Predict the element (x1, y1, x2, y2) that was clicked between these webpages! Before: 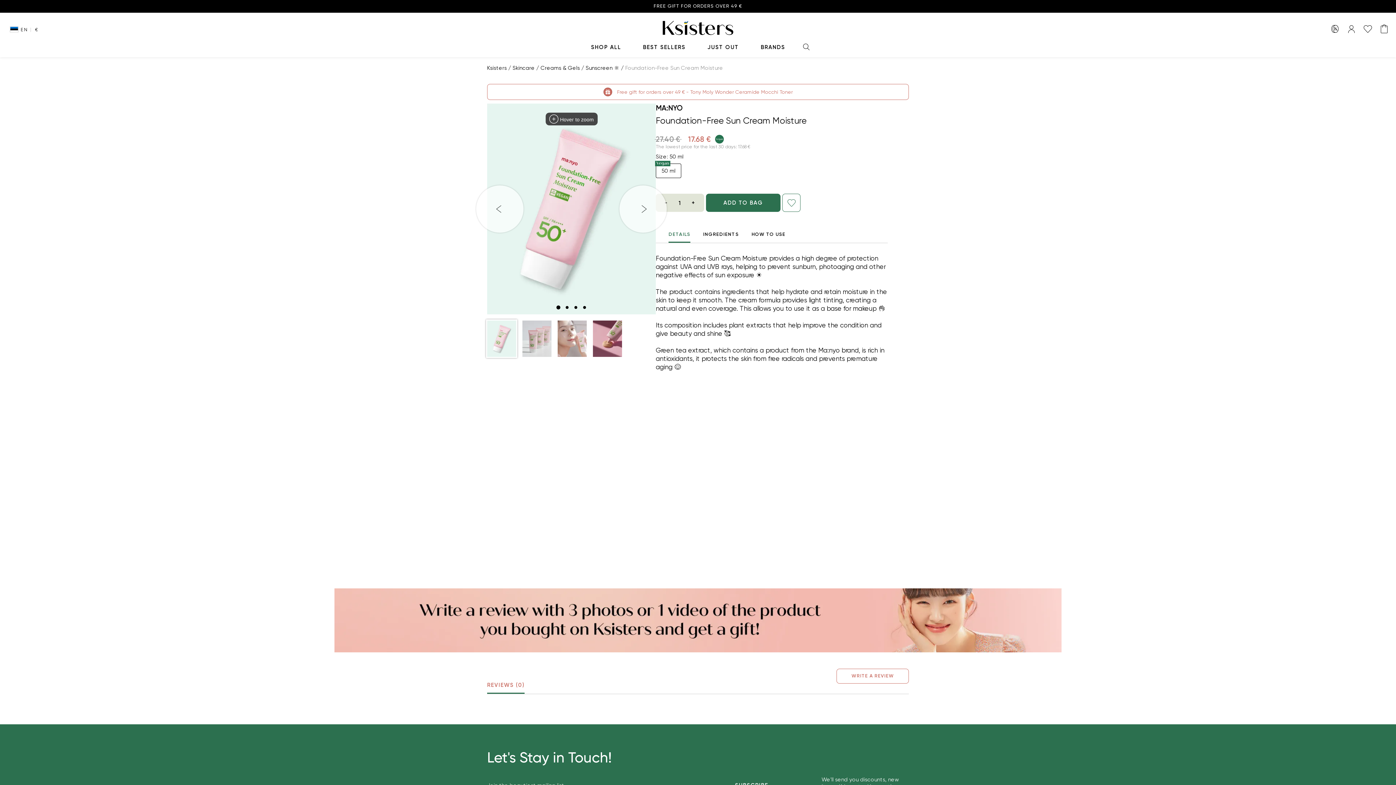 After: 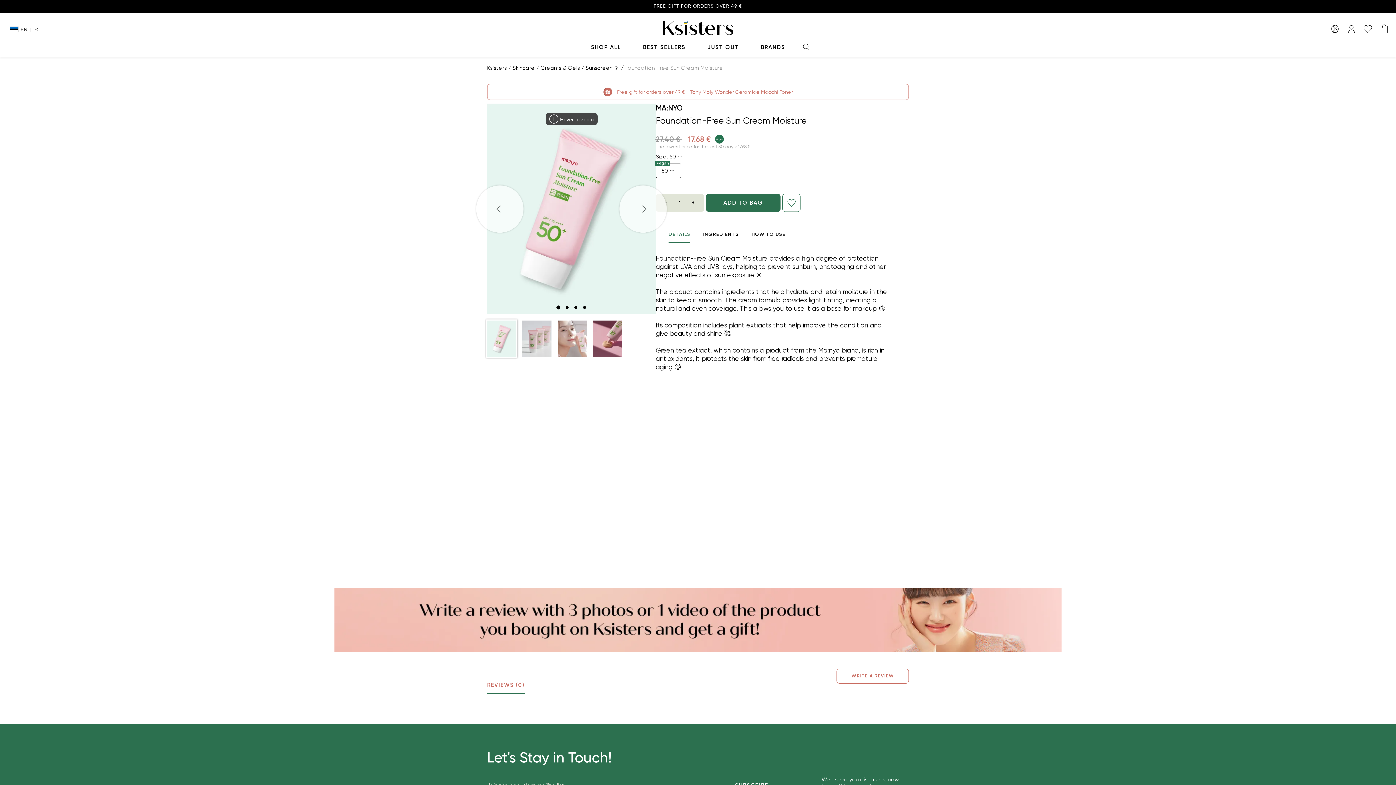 Action: bbox: (668, 225, 690, 242) label: DETAILS